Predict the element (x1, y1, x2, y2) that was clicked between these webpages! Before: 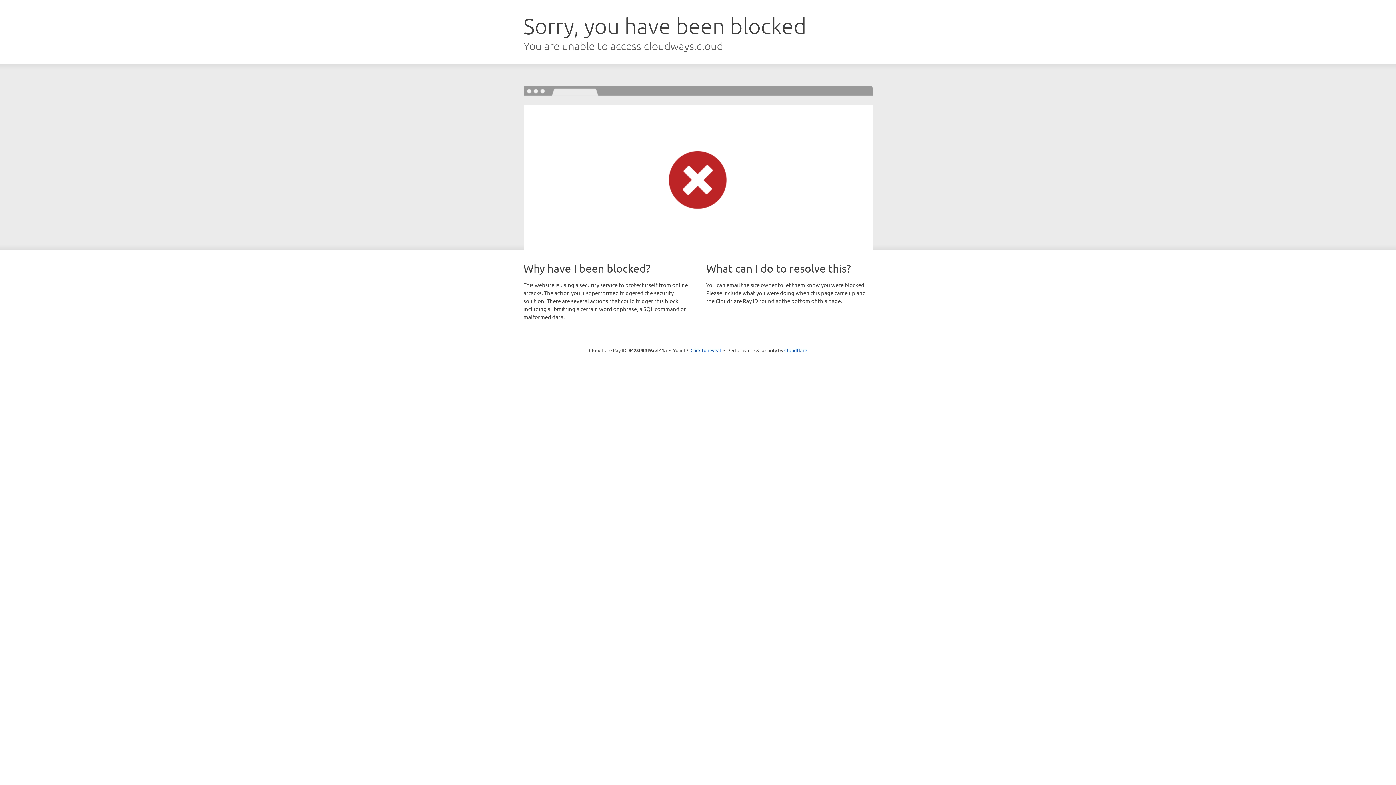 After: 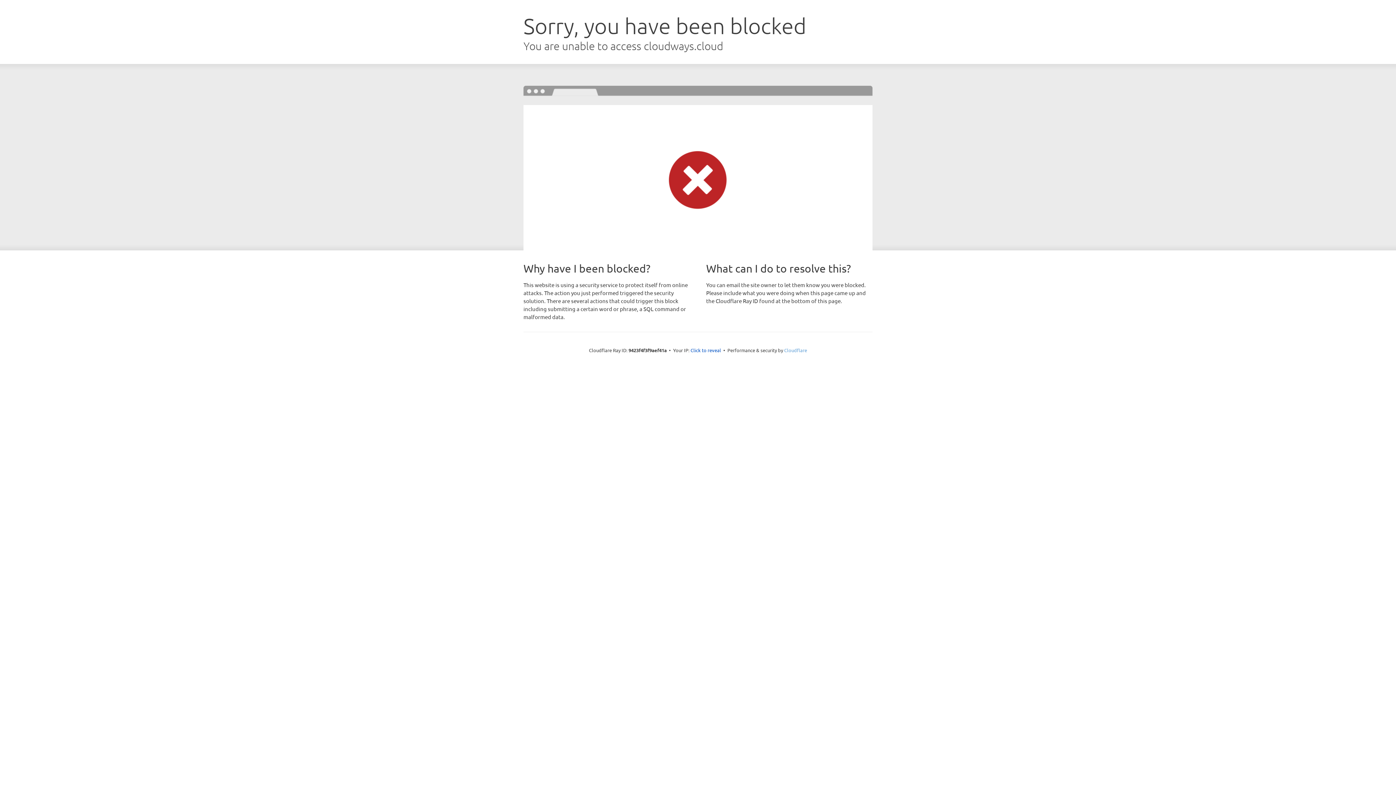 Action: bbox: (784, 347, 807, 353) label: Cloudflare